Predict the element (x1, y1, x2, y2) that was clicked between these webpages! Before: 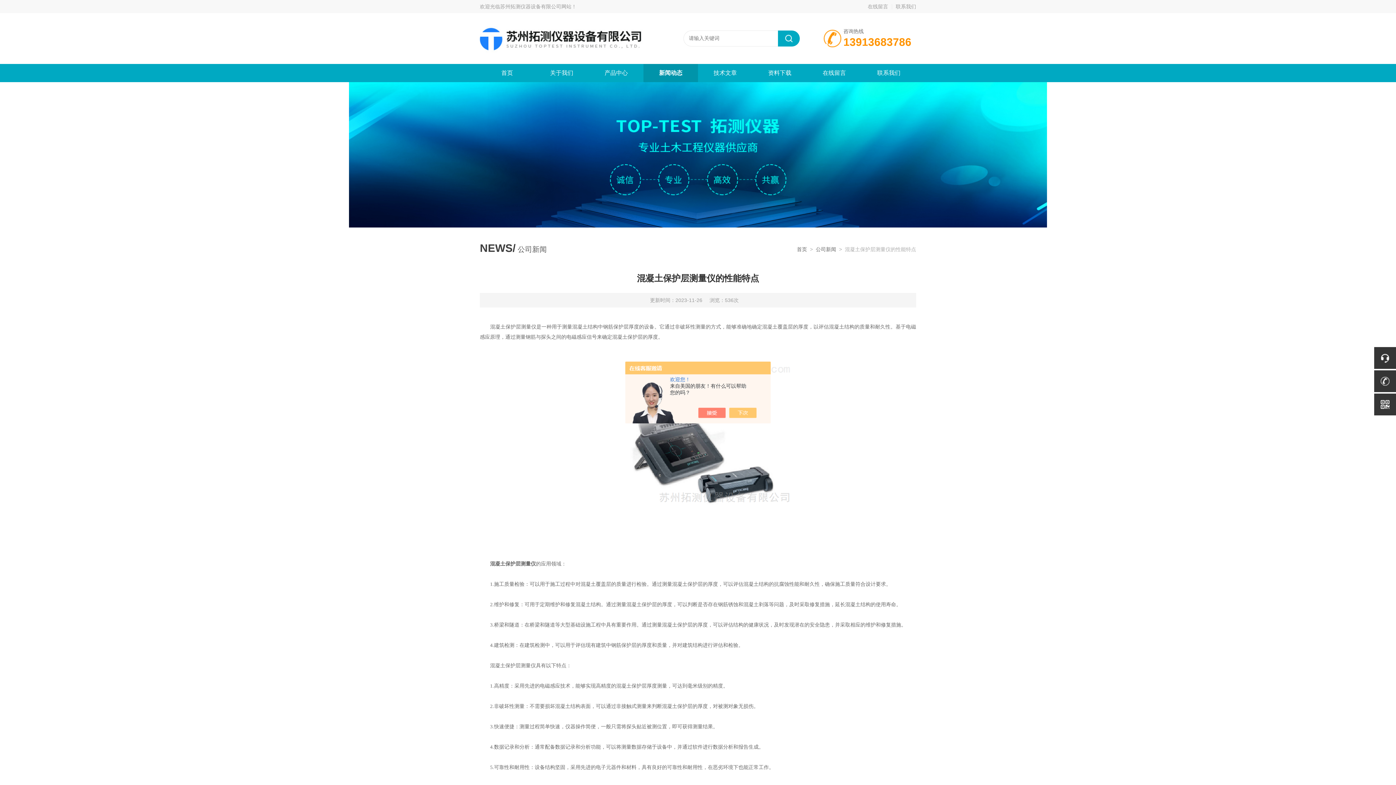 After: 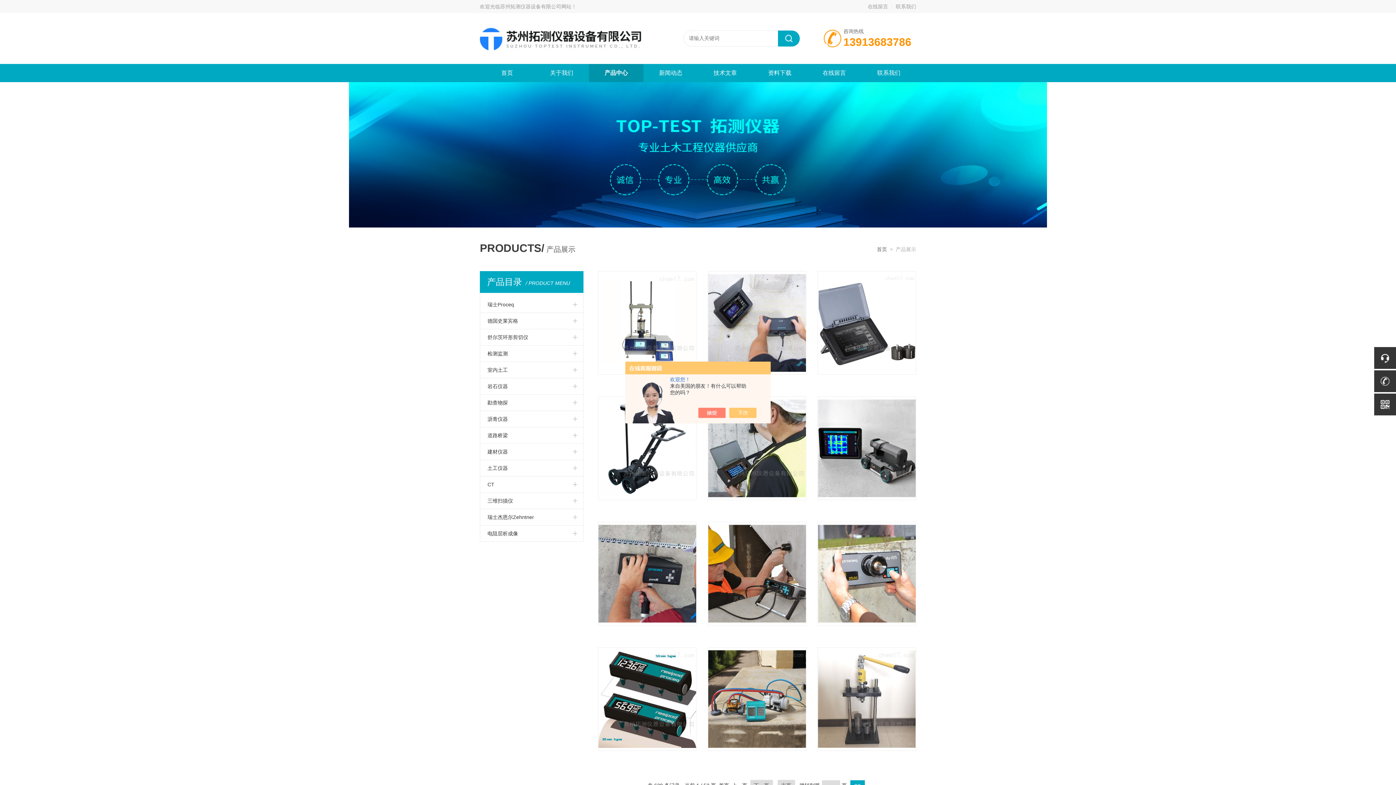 Action: bbox: (589, 64, 643, 82) label: 产品中心